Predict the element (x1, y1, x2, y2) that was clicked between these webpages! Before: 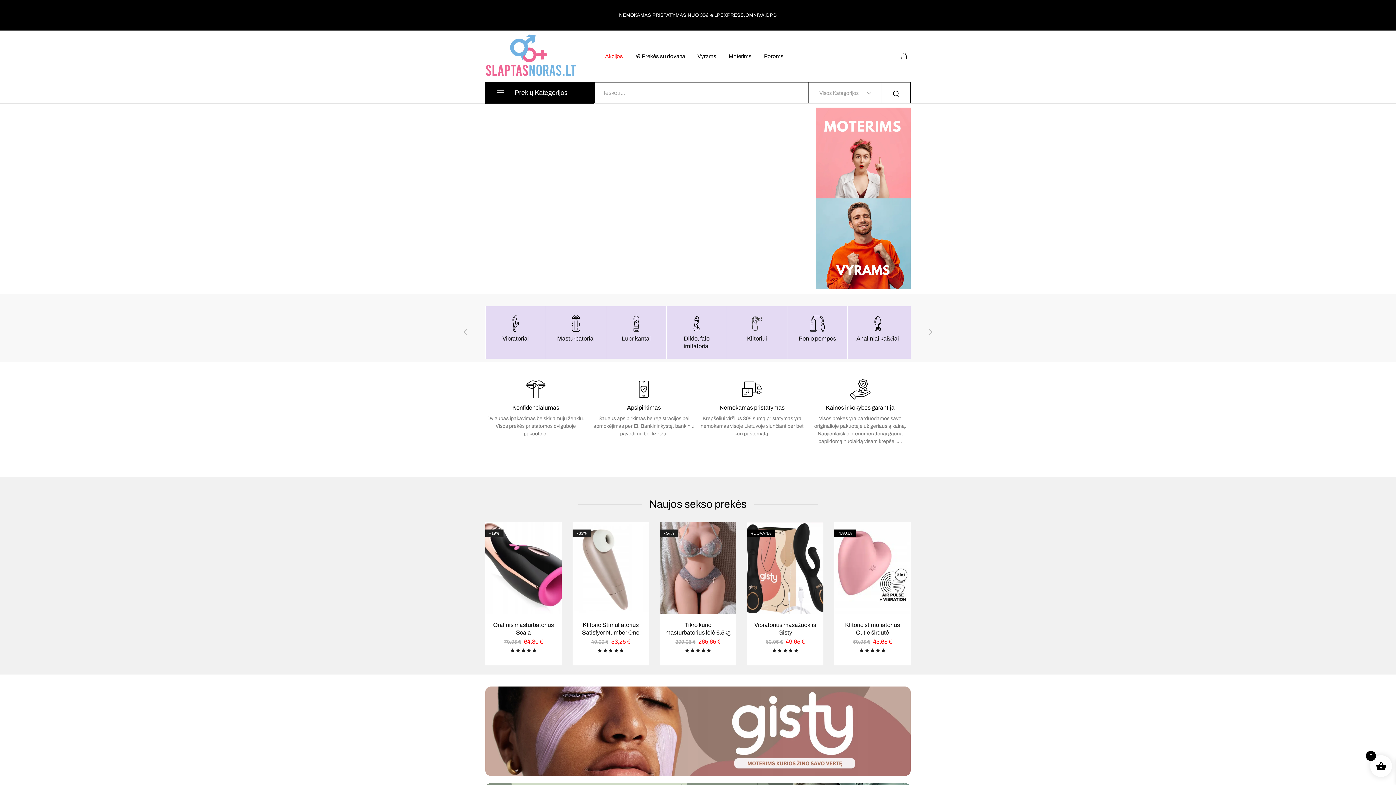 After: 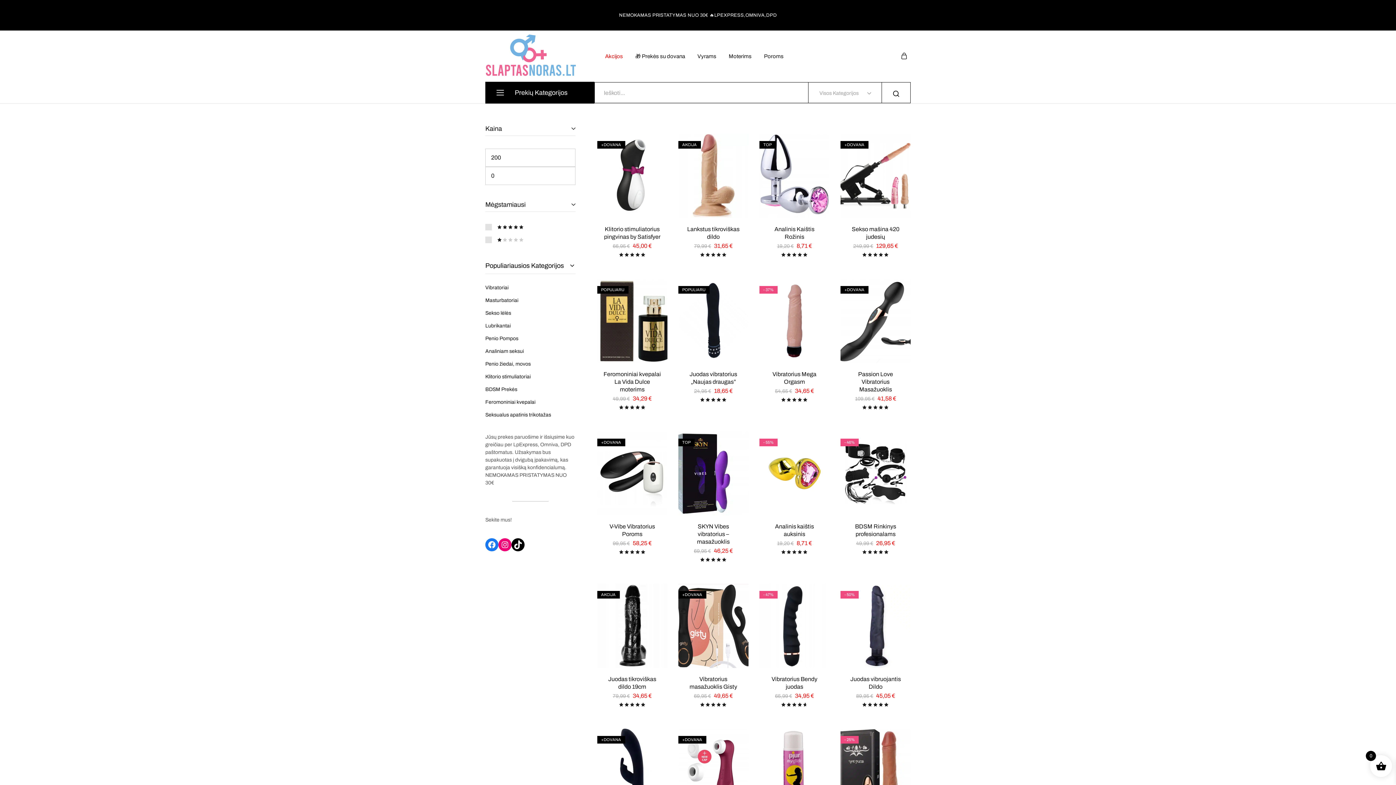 Action: bbox: (815, 107, 910, 198)